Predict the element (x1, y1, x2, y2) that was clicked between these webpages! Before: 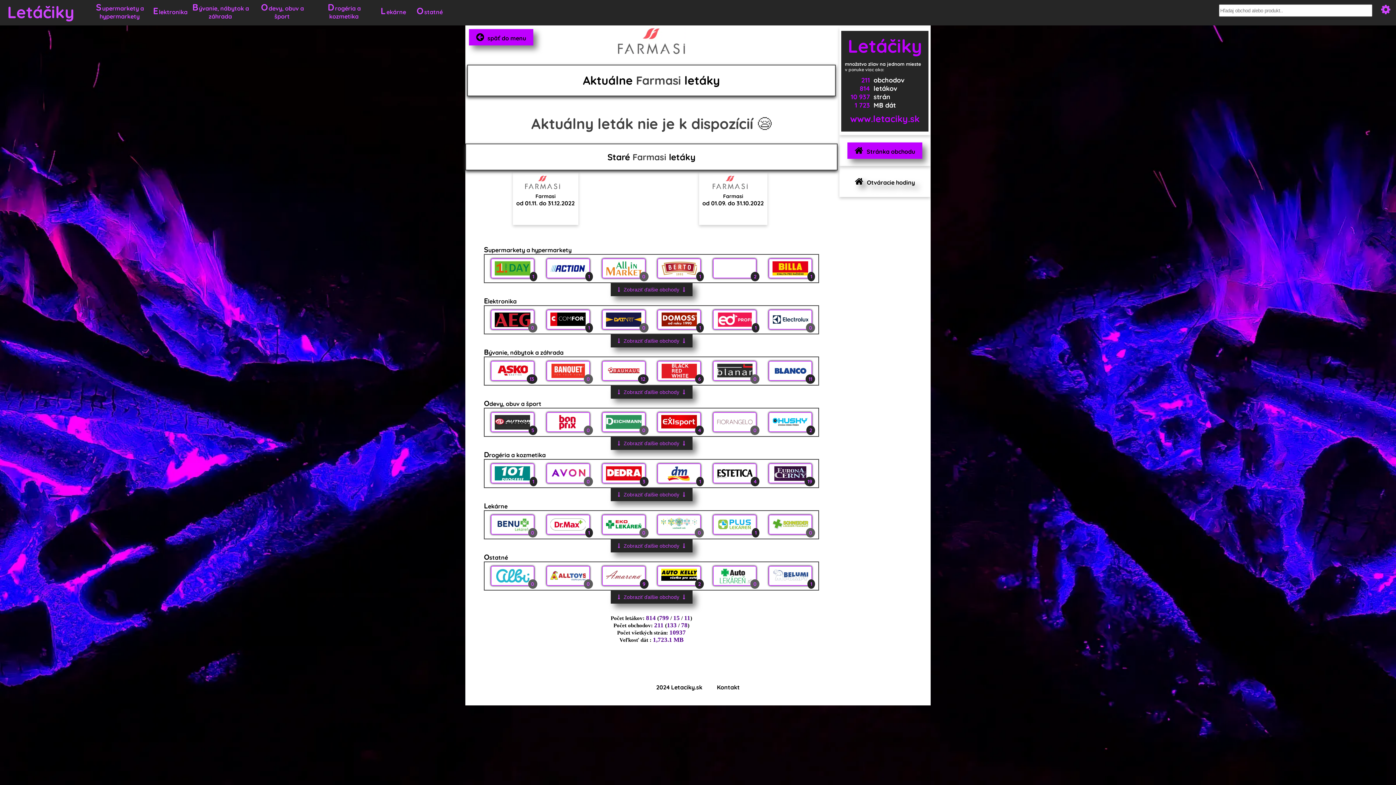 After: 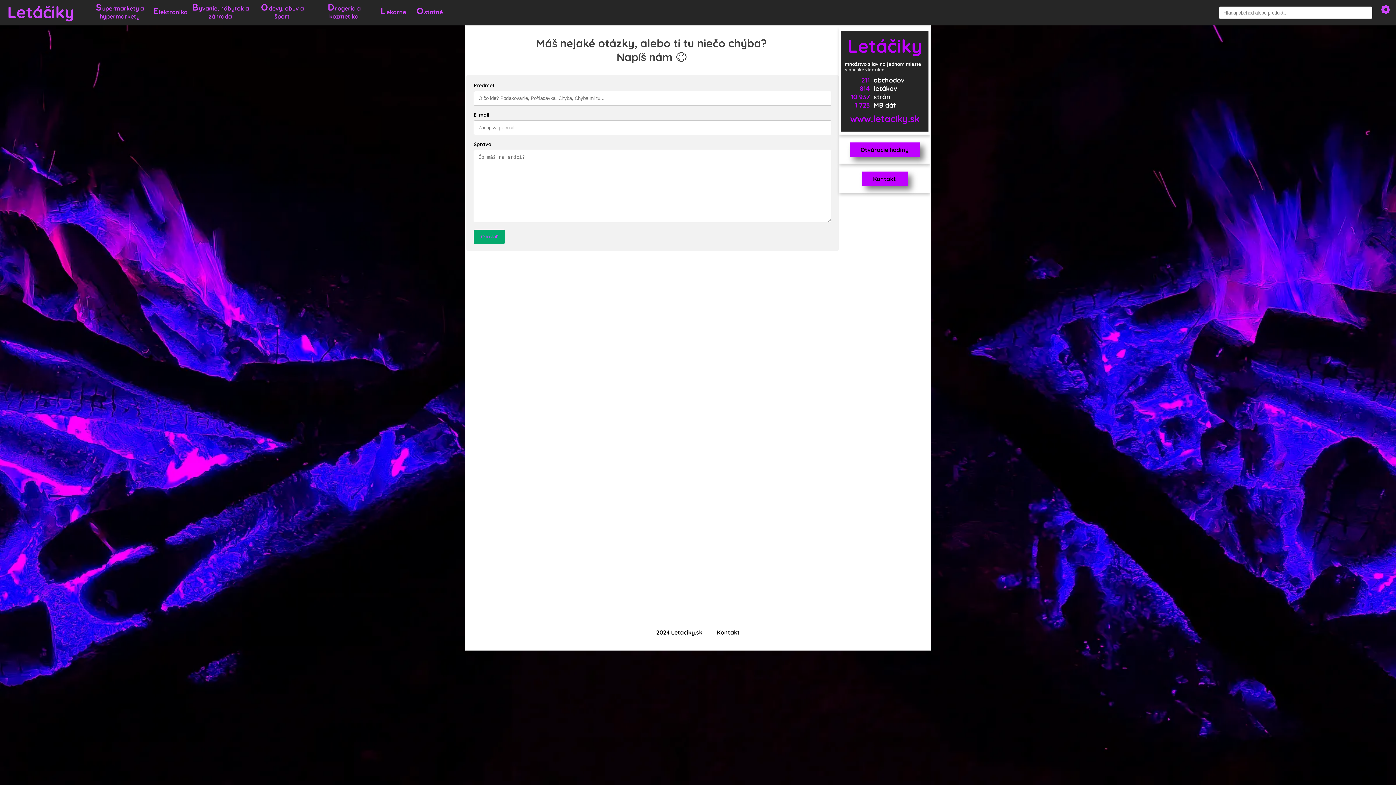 Action: label: Kontakt bbox: (717, 684, 740, 691)